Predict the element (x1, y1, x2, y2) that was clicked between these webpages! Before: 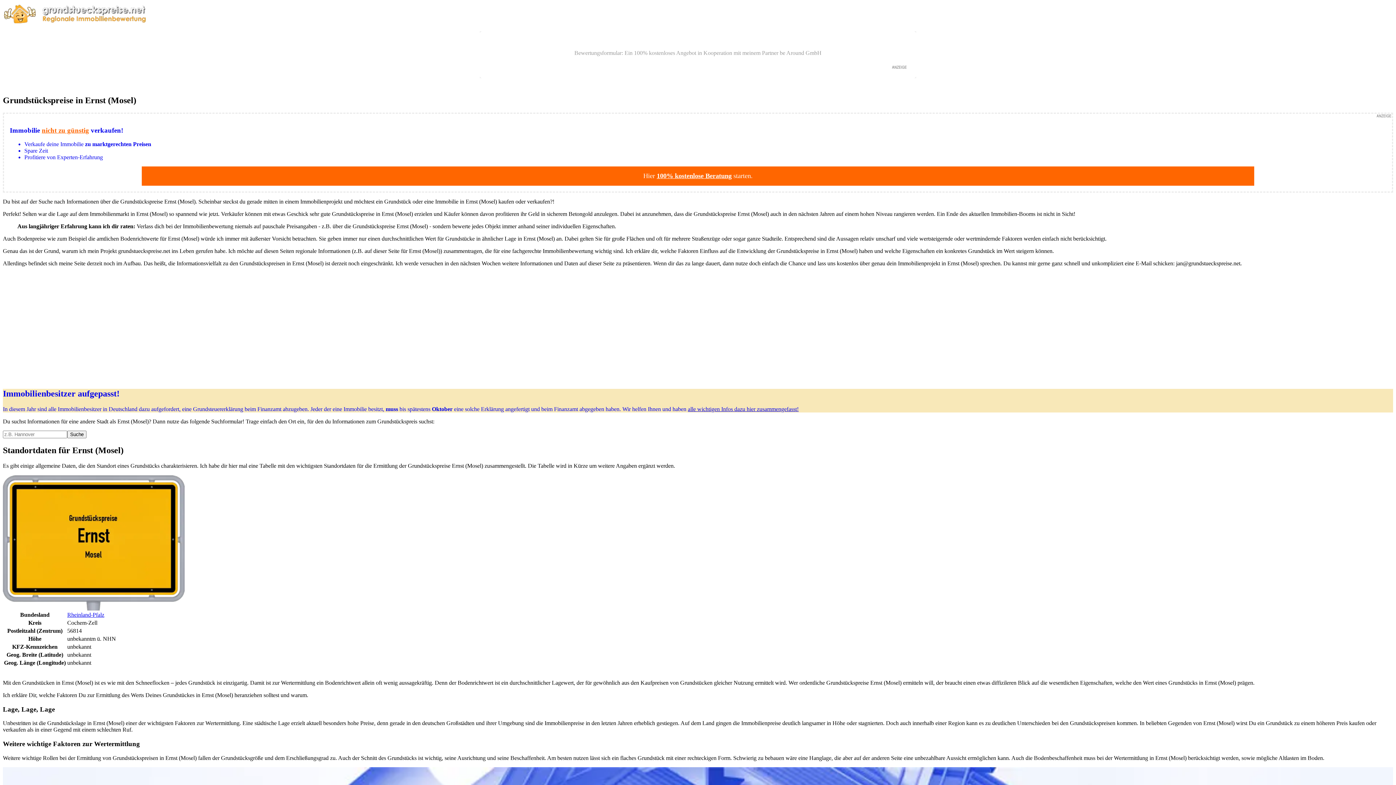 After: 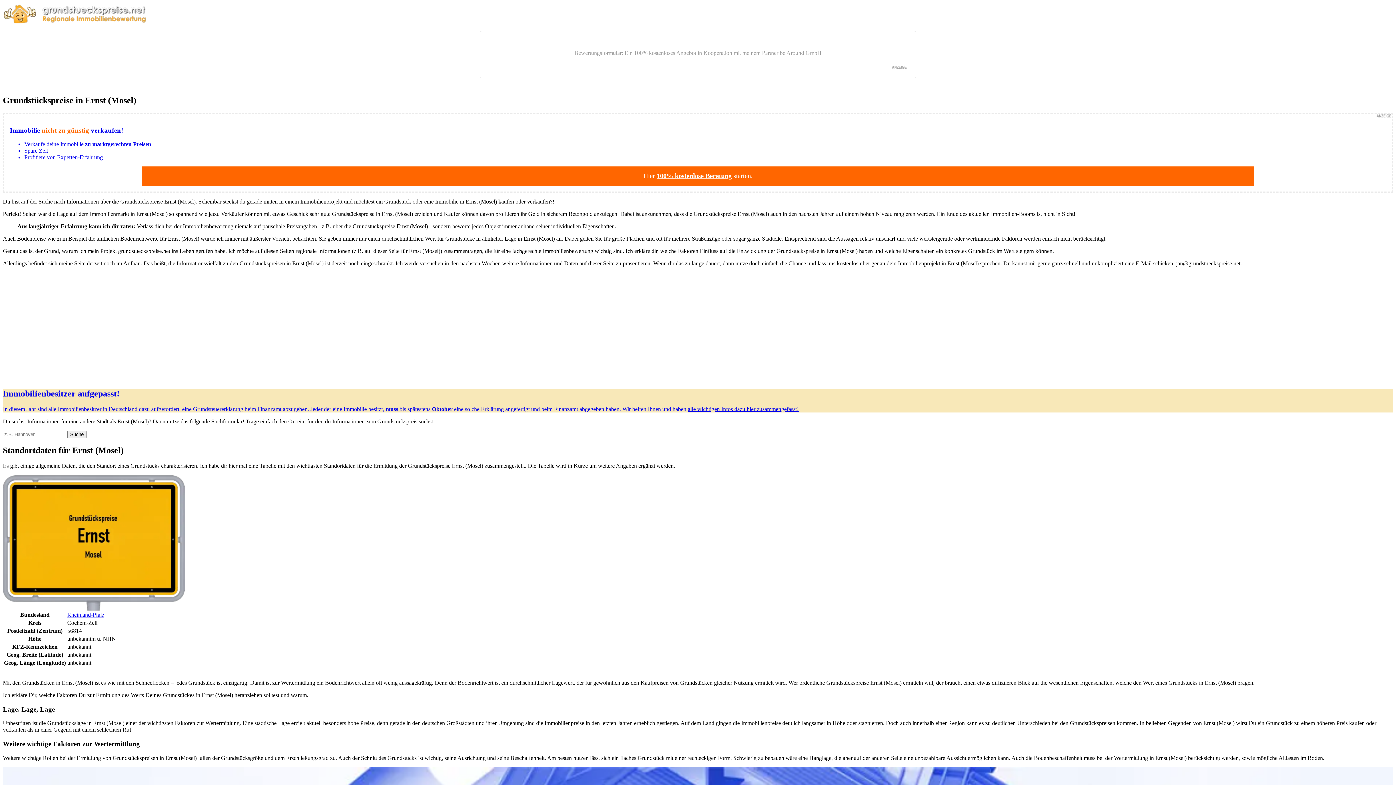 Action: label: Immobilie nicht zu günstig verkaufen!

Verkaufe deine Immobilie zu marktgerechten Preisen
Spare Zeit
Profitiere von Experten-Erfahrung

Hier 100% kostenlose Beratung starten. bbox: (2, 112, 1393, 192)